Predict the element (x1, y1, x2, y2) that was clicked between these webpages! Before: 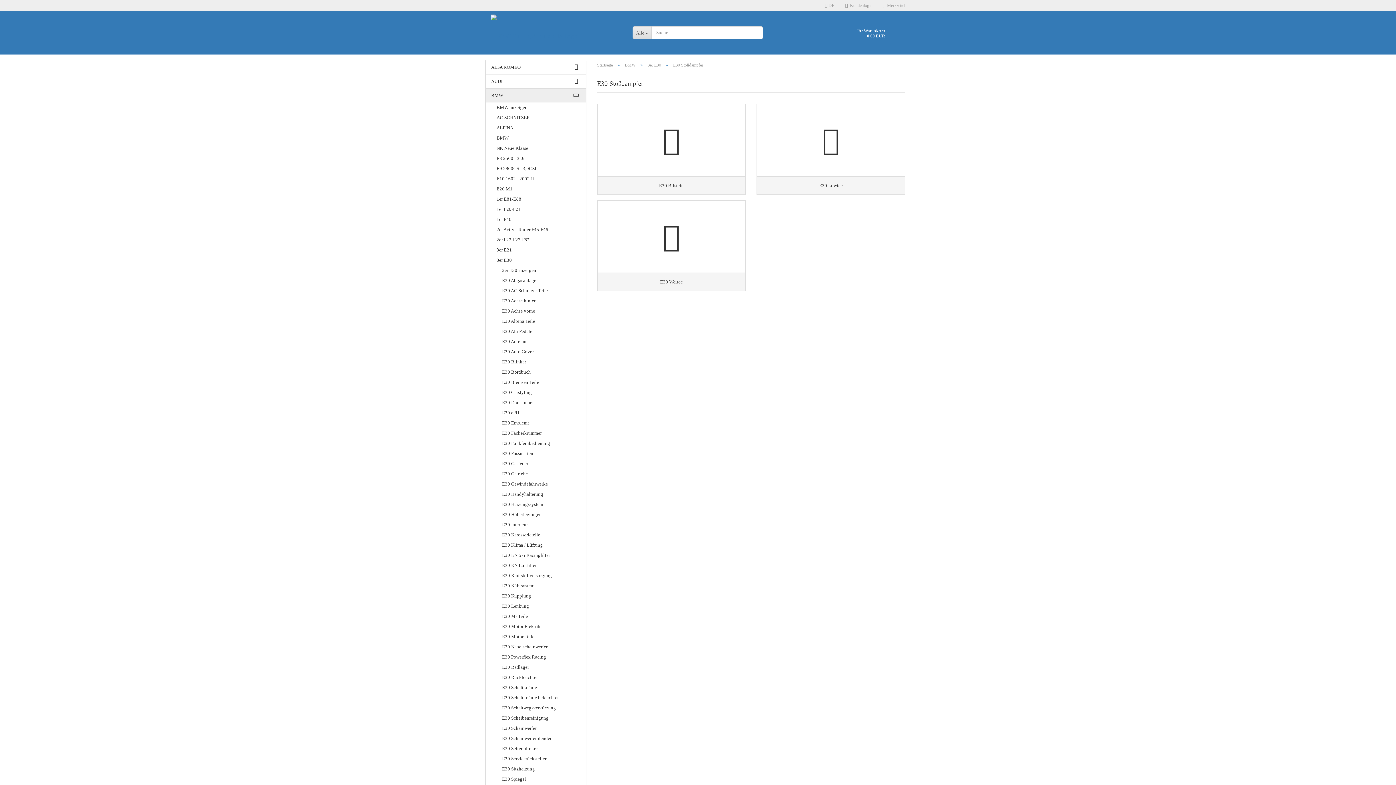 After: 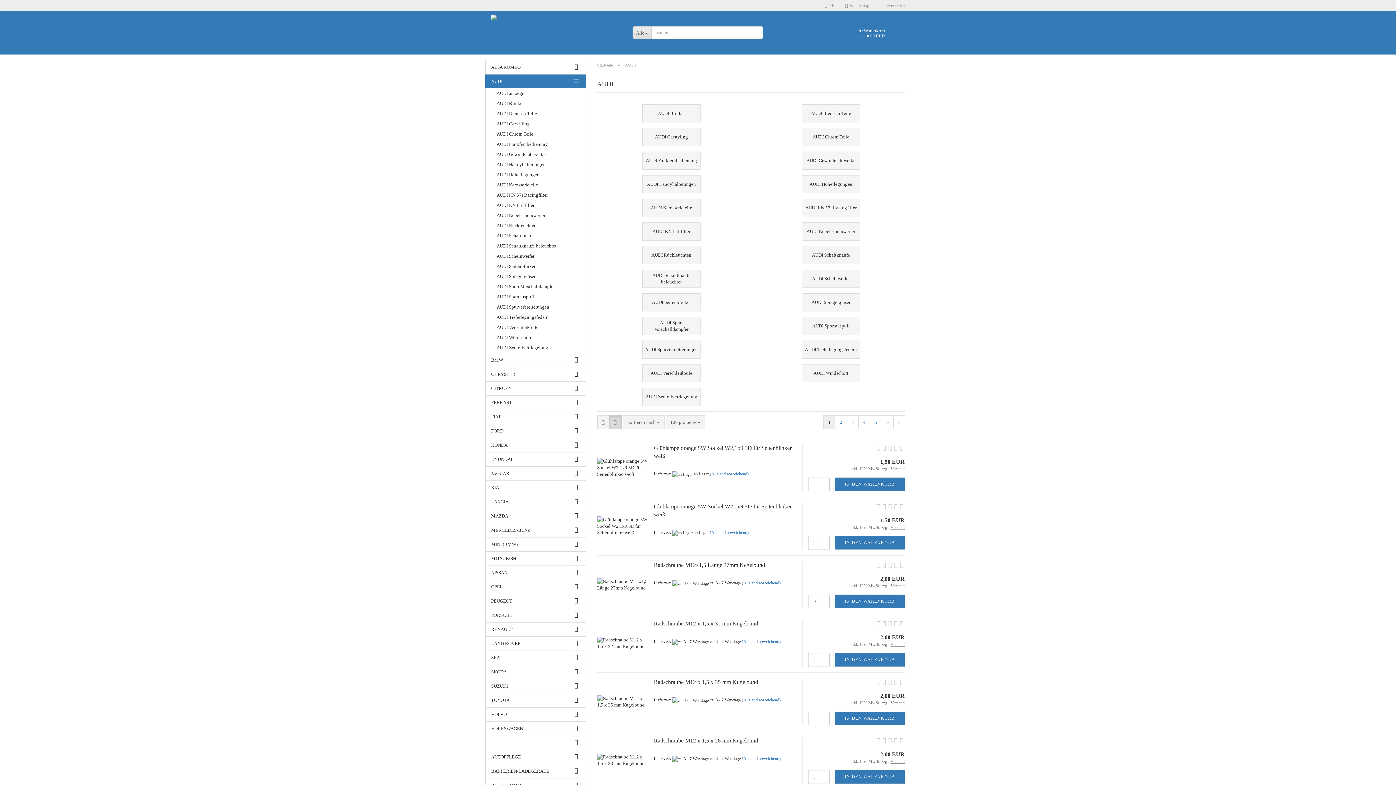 Action: bbox: (485, 74, 586, 88) label: AUDI